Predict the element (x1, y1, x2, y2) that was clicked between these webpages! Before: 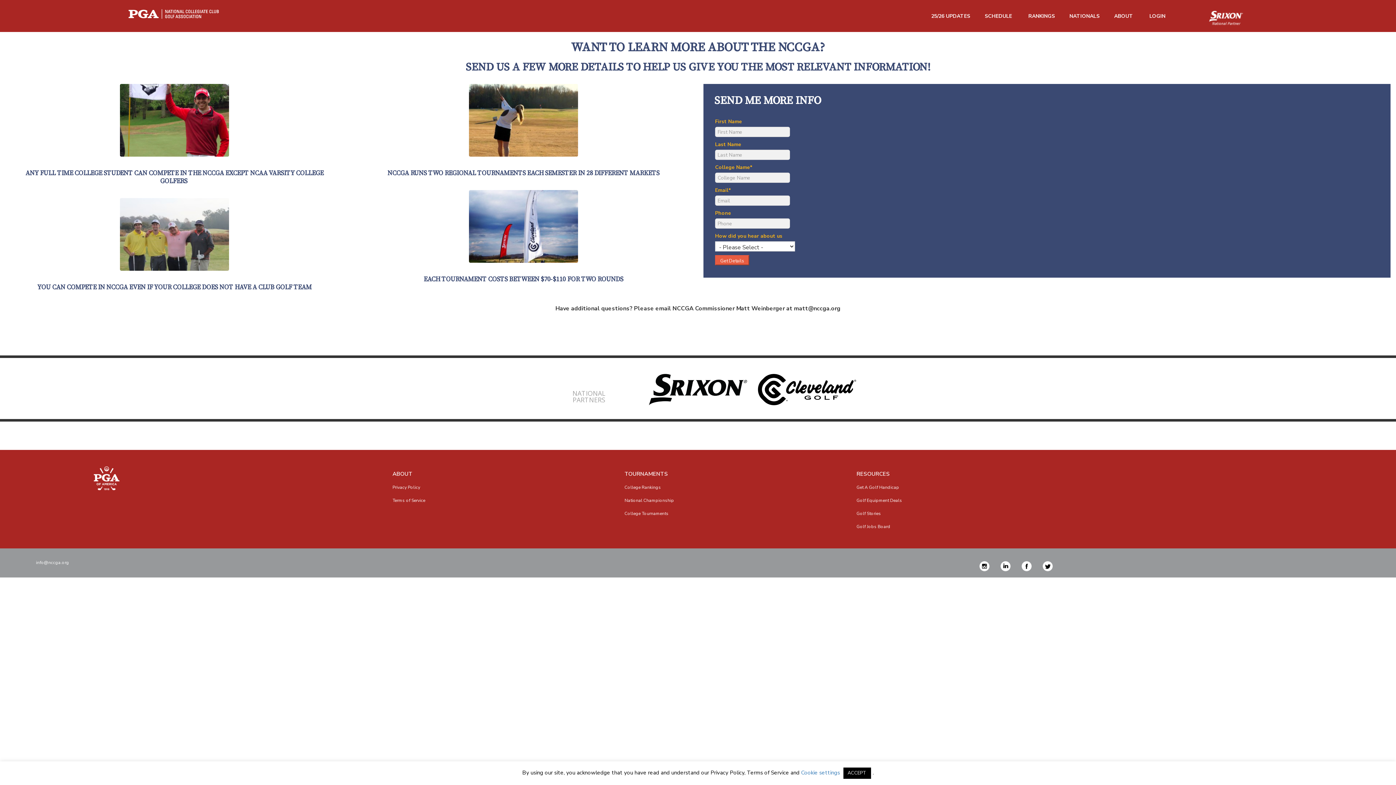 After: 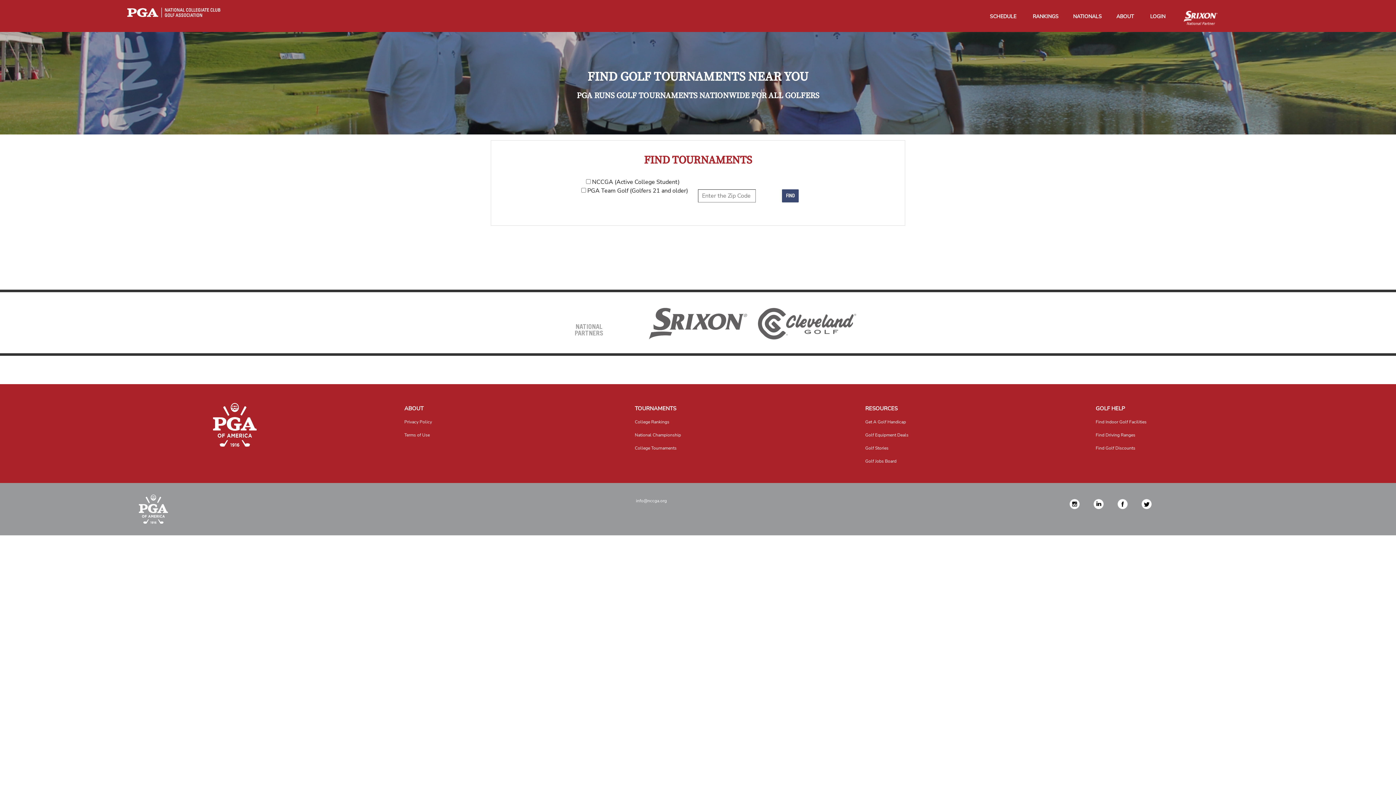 Action: label: TOURNAMENTS bbox: (624, 470, 668, 477)